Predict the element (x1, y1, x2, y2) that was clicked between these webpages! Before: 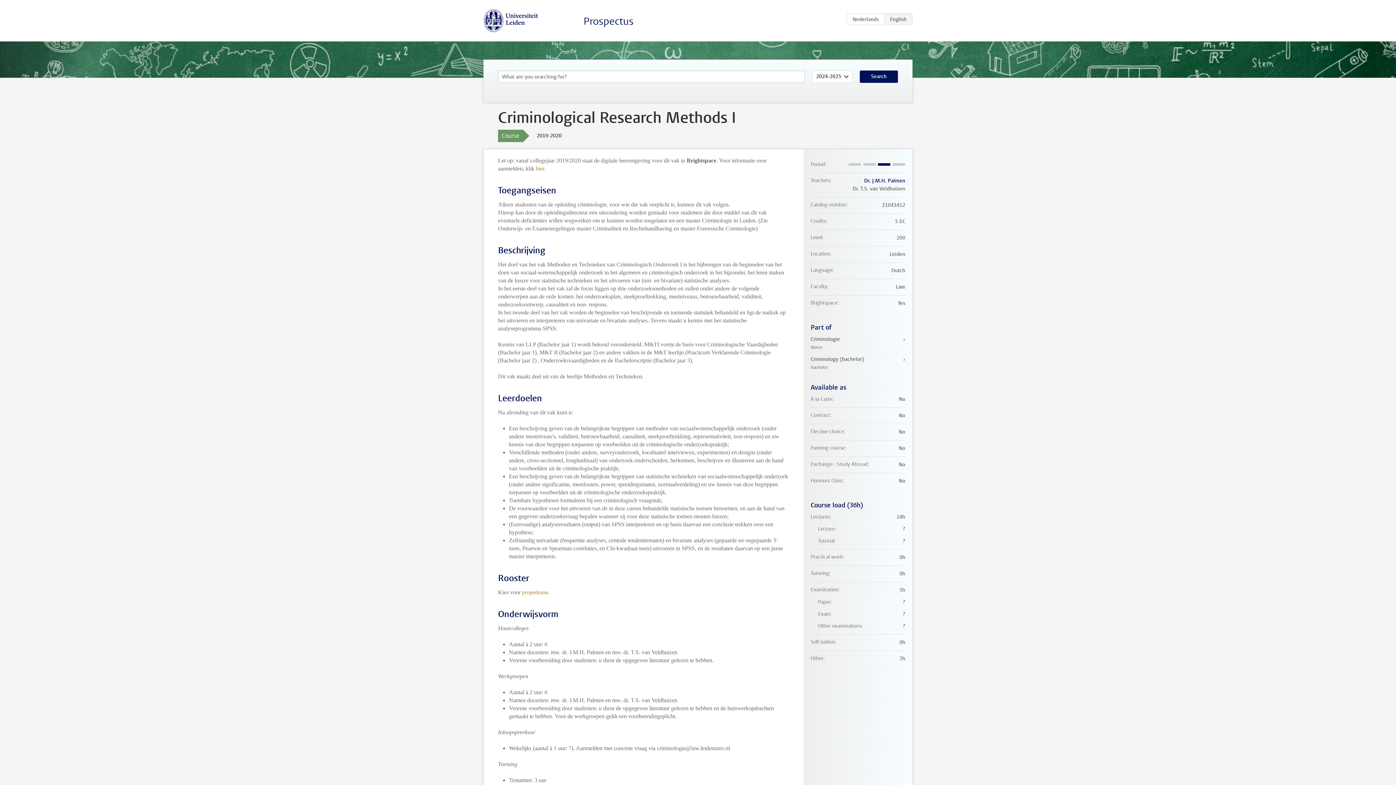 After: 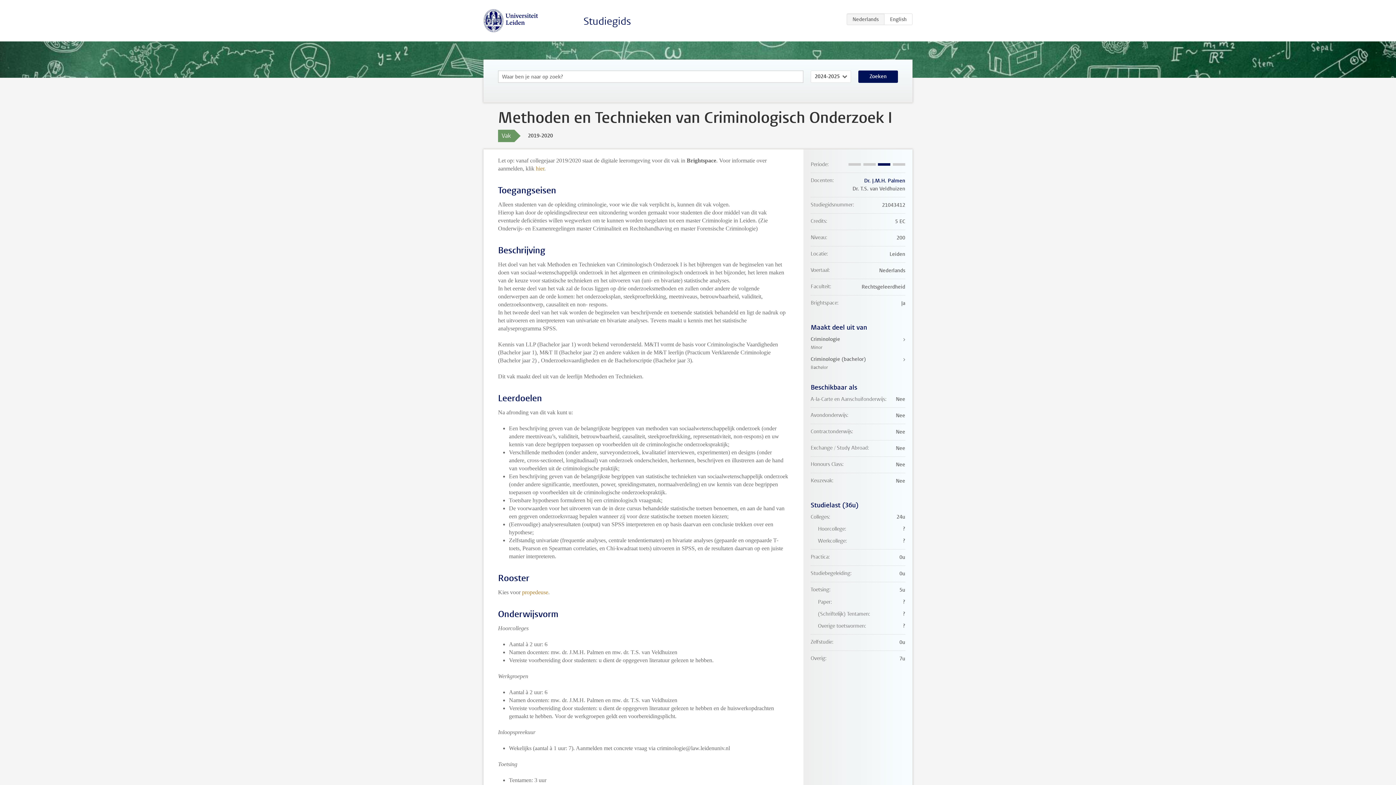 Action: label: NL bbox: (846, 13, 884, 25)